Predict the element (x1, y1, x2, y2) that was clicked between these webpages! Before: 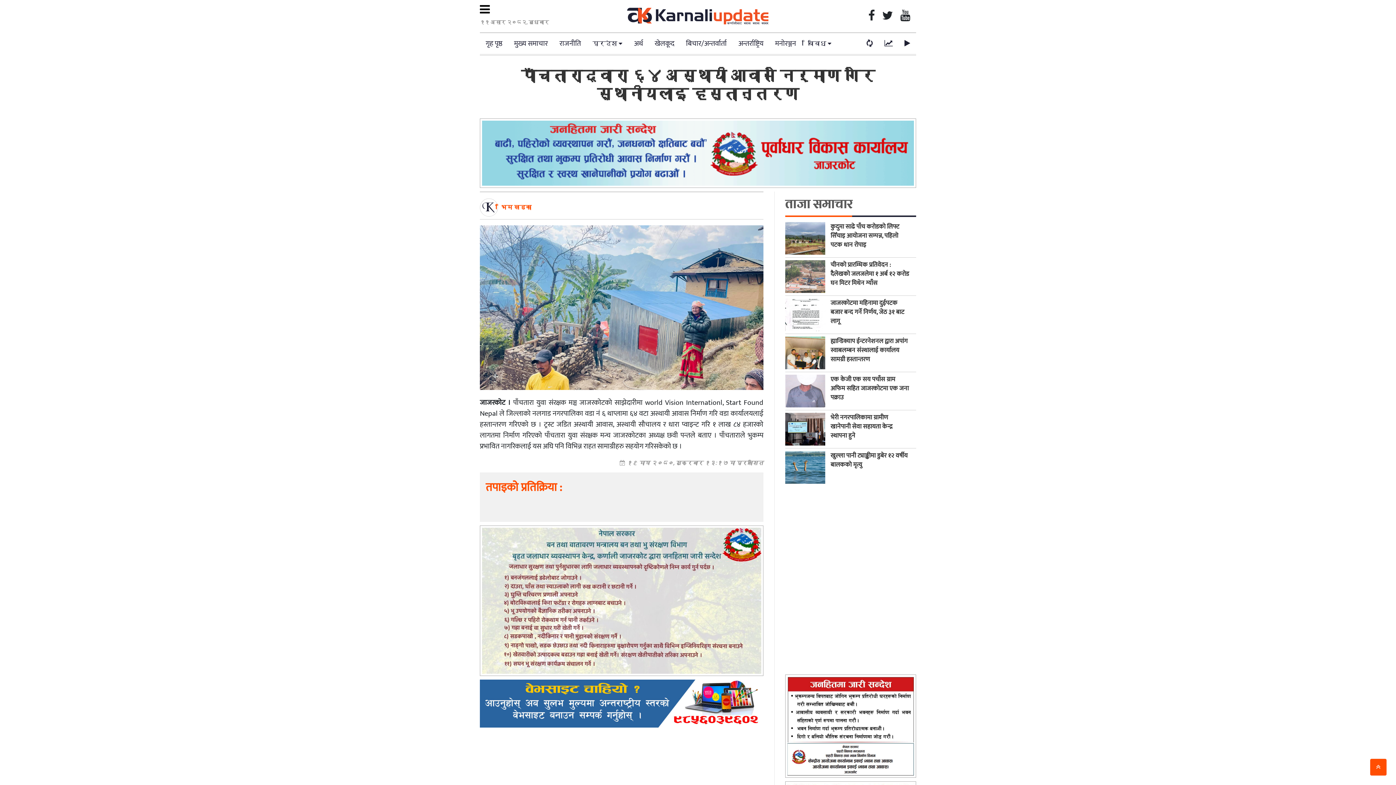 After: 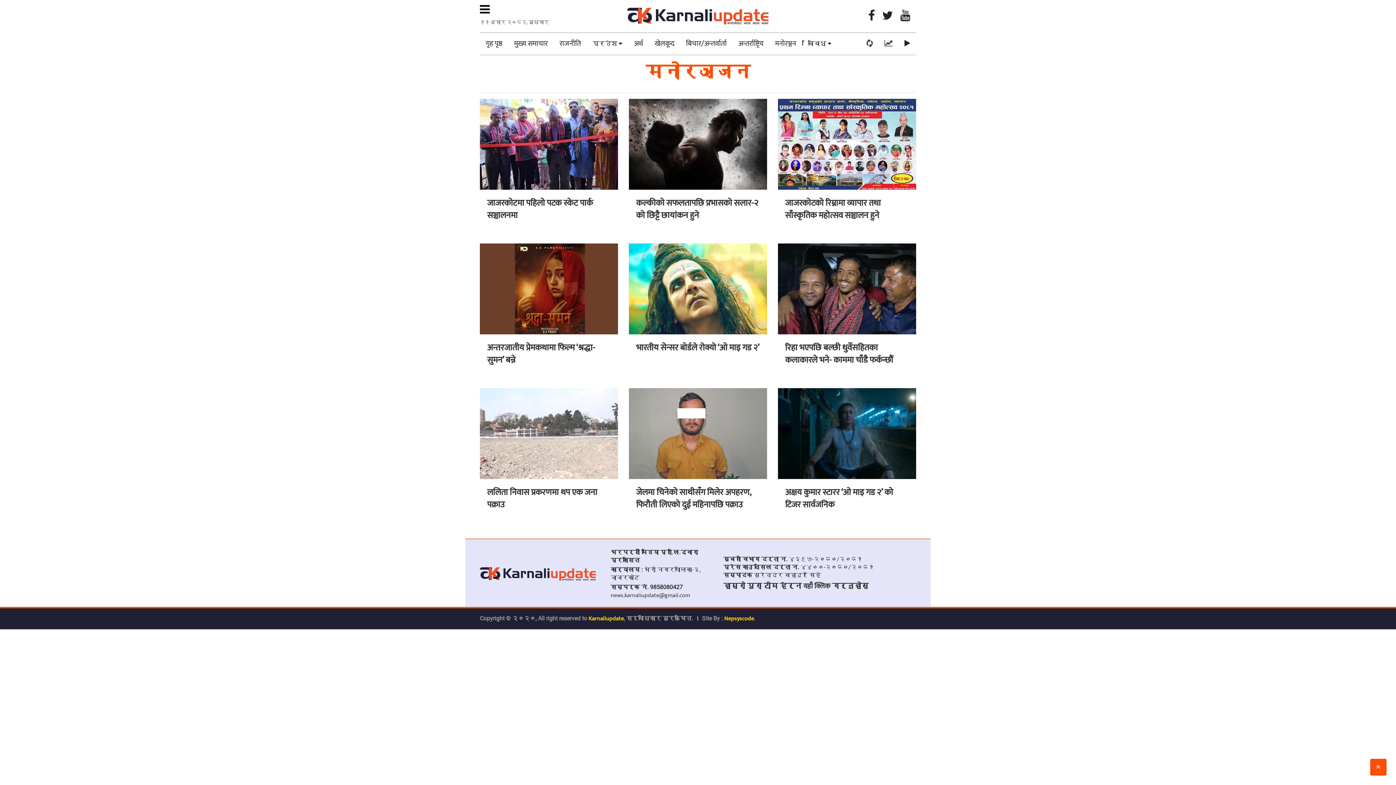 Action: label: मनोरञ्जन bbox: (769, 33, 802, 54)